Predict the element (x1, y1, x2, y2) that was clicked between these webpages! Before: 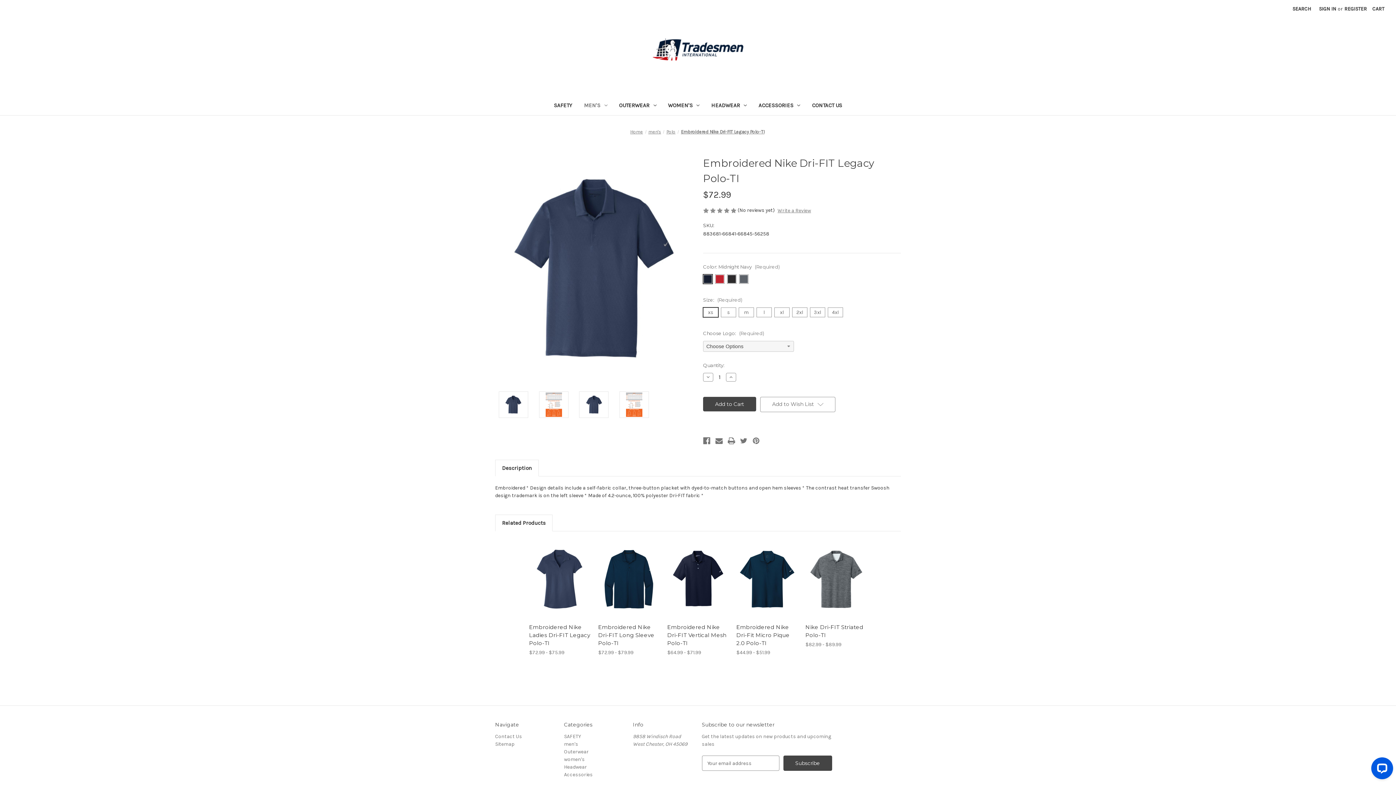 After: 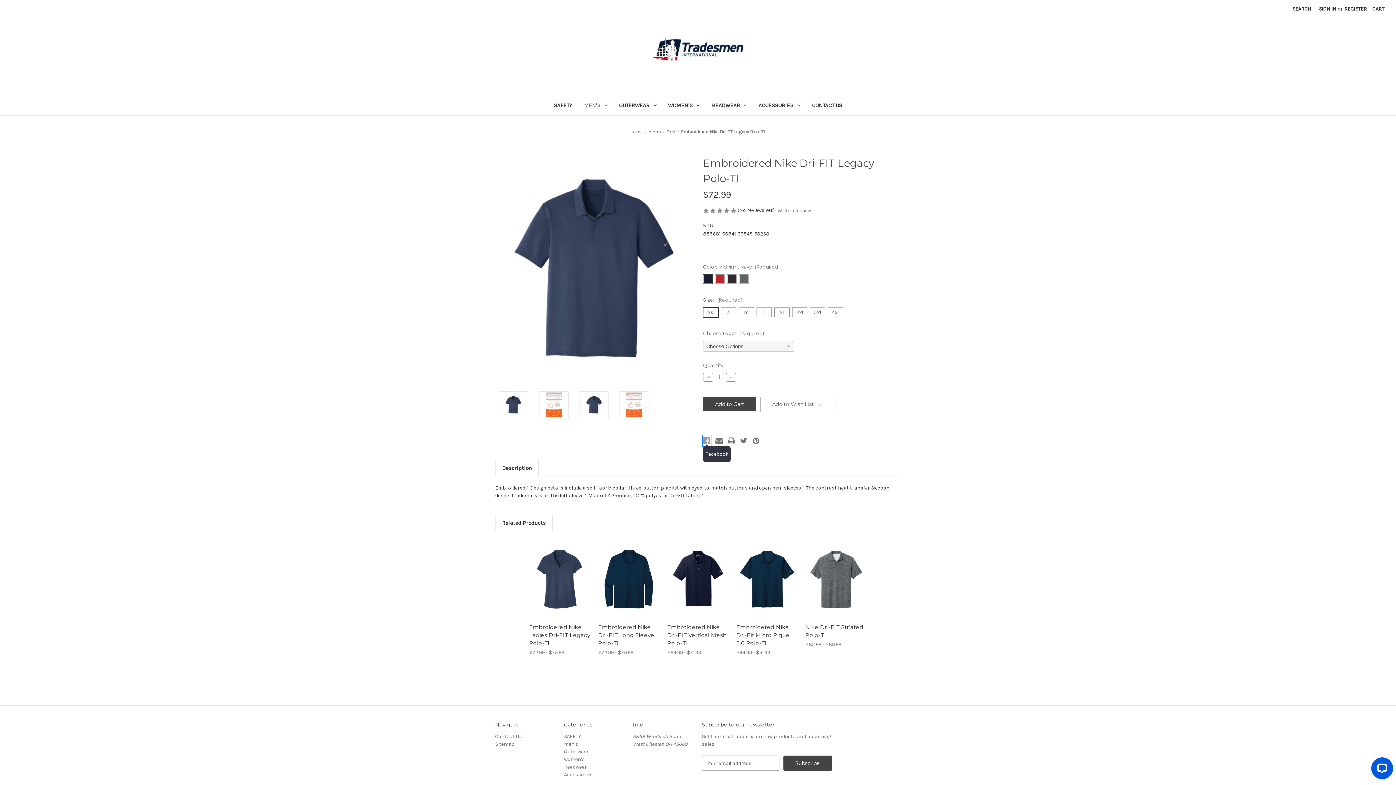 Action: bbox: (703, 436, 710, 446) label: Facebook